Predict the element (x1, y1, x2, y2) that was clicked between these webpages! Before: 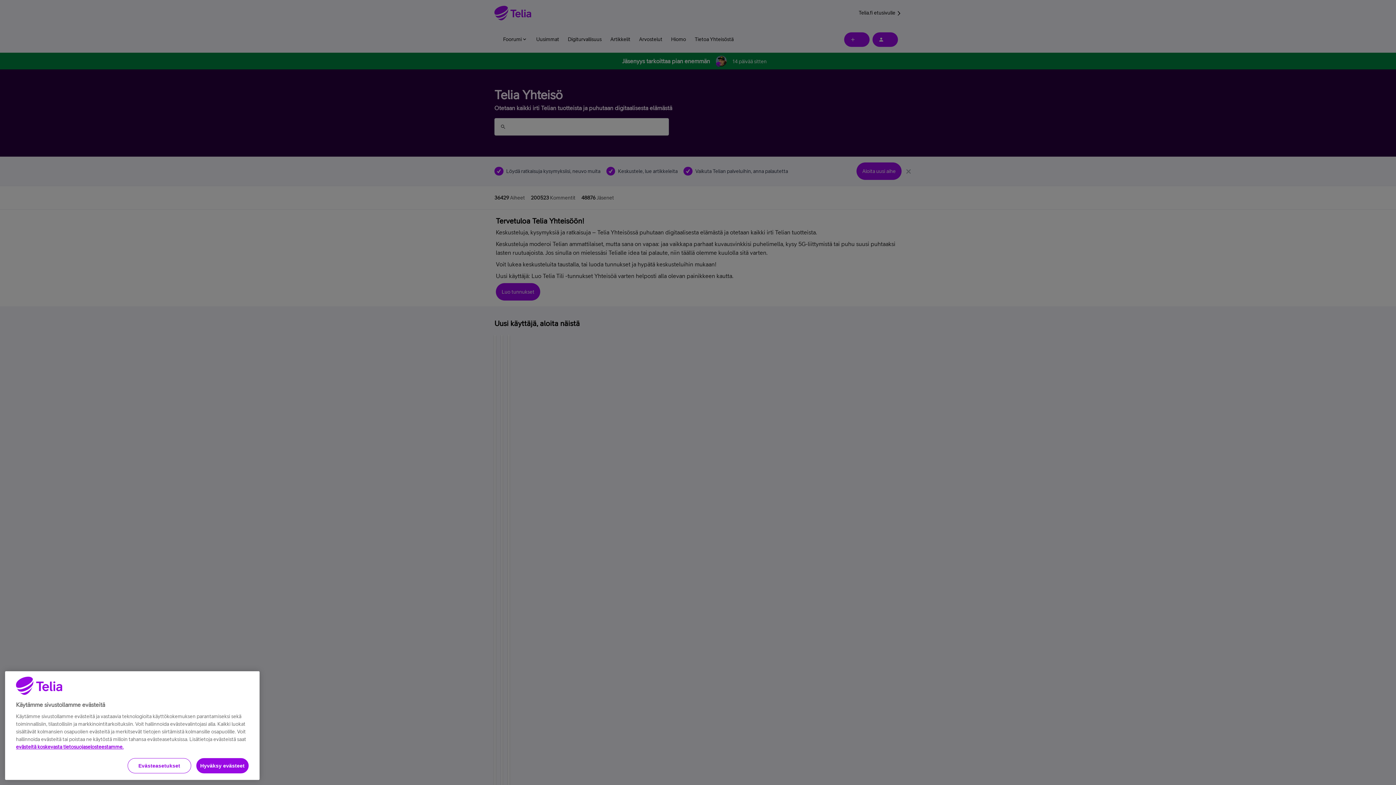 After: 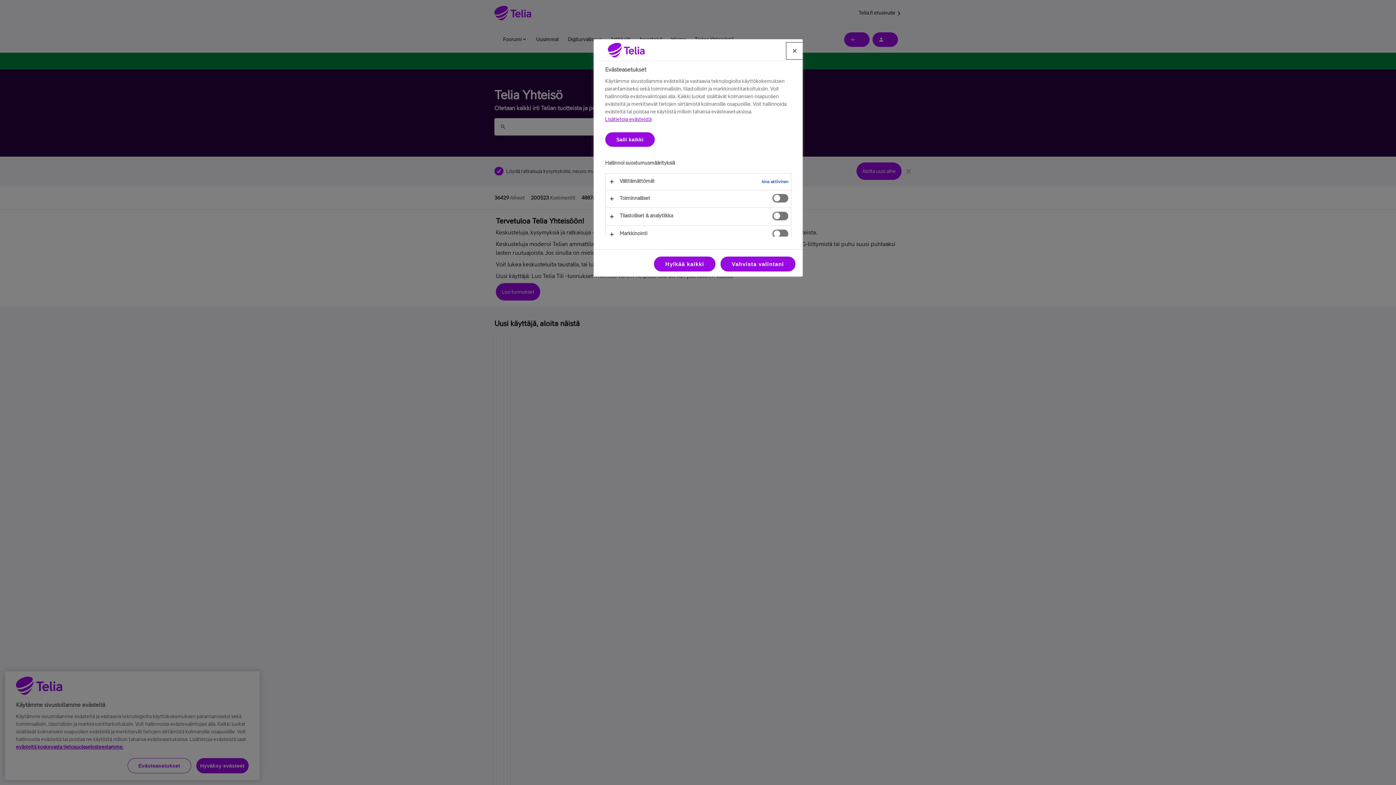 Action: bbox: (127, 758, 191, 773) label: Evästeasetukset, Avaa asetuskeskuksen valintaikkunan